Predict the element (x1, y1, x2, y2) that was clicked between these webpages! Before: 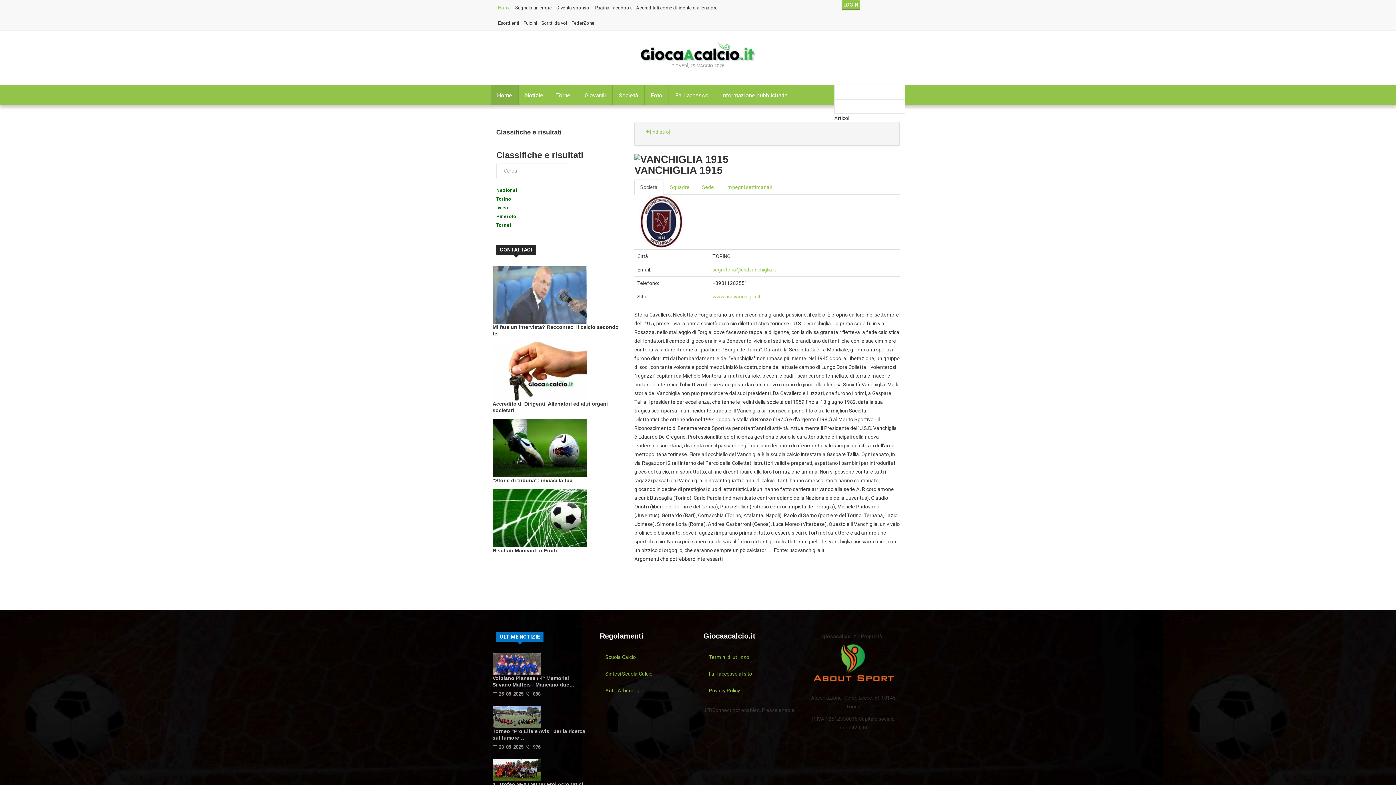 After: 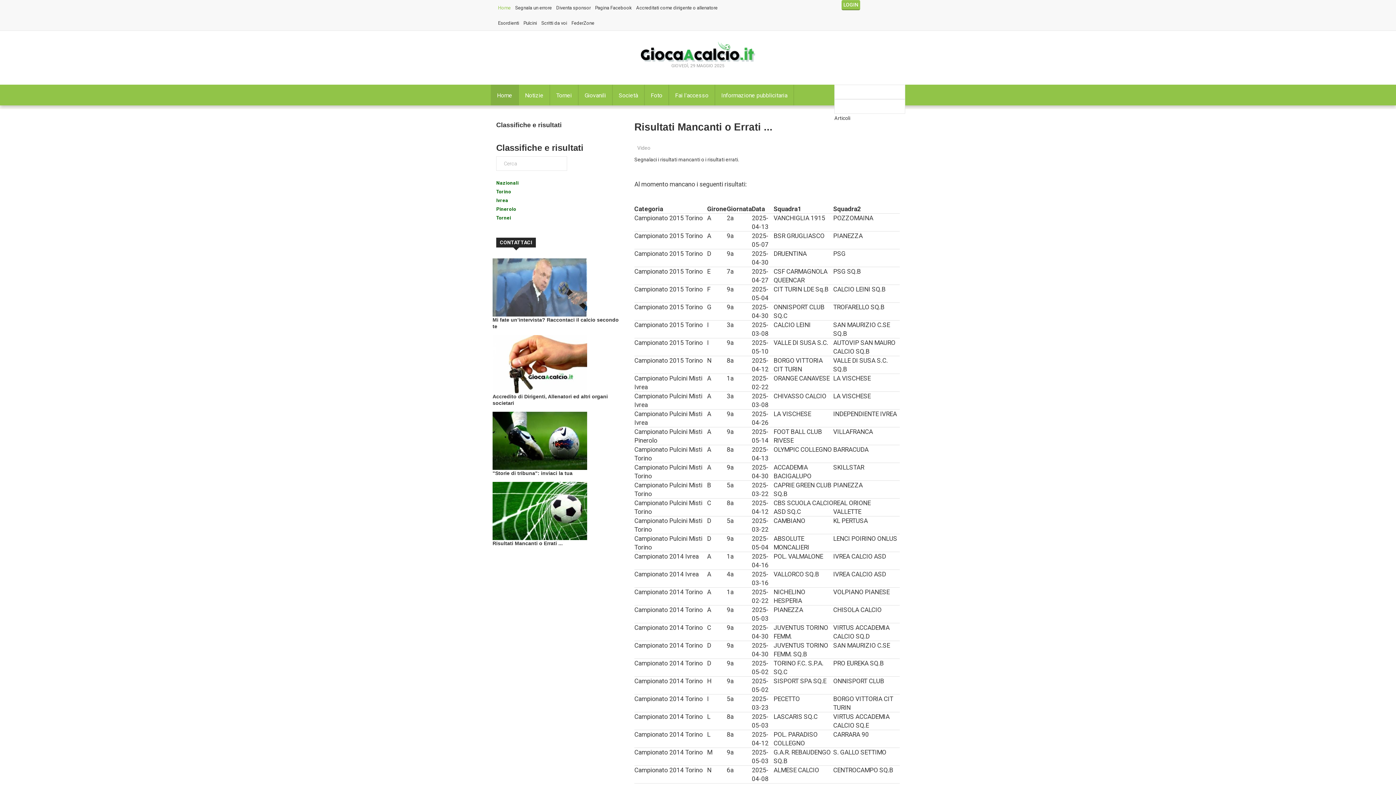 Action: bbox: (492, 515, 587, 520)